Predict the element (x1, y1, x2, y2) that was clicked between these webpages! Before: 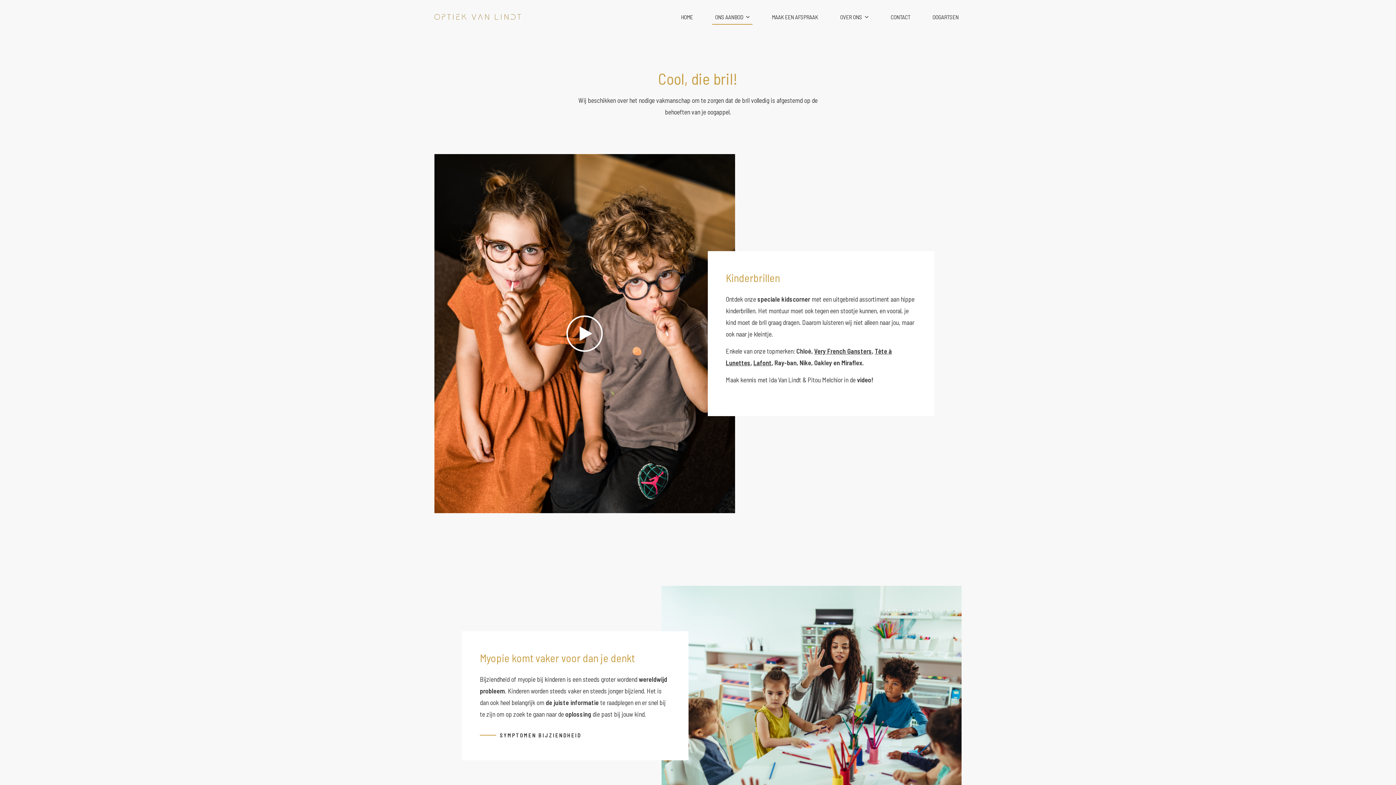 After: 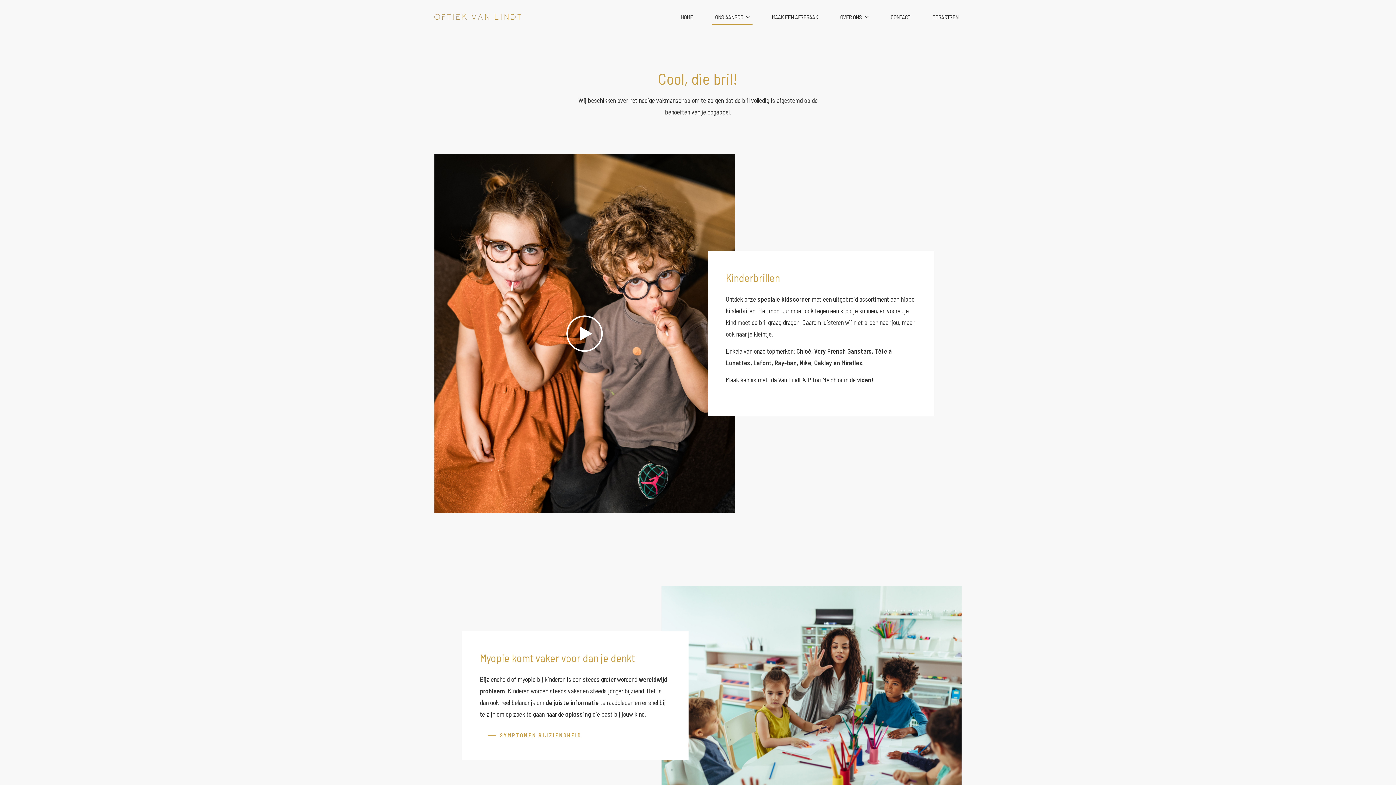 Action: bbox: (480, 730, 670, 740) label: SYMPTOMEN BIJZIENDHEID